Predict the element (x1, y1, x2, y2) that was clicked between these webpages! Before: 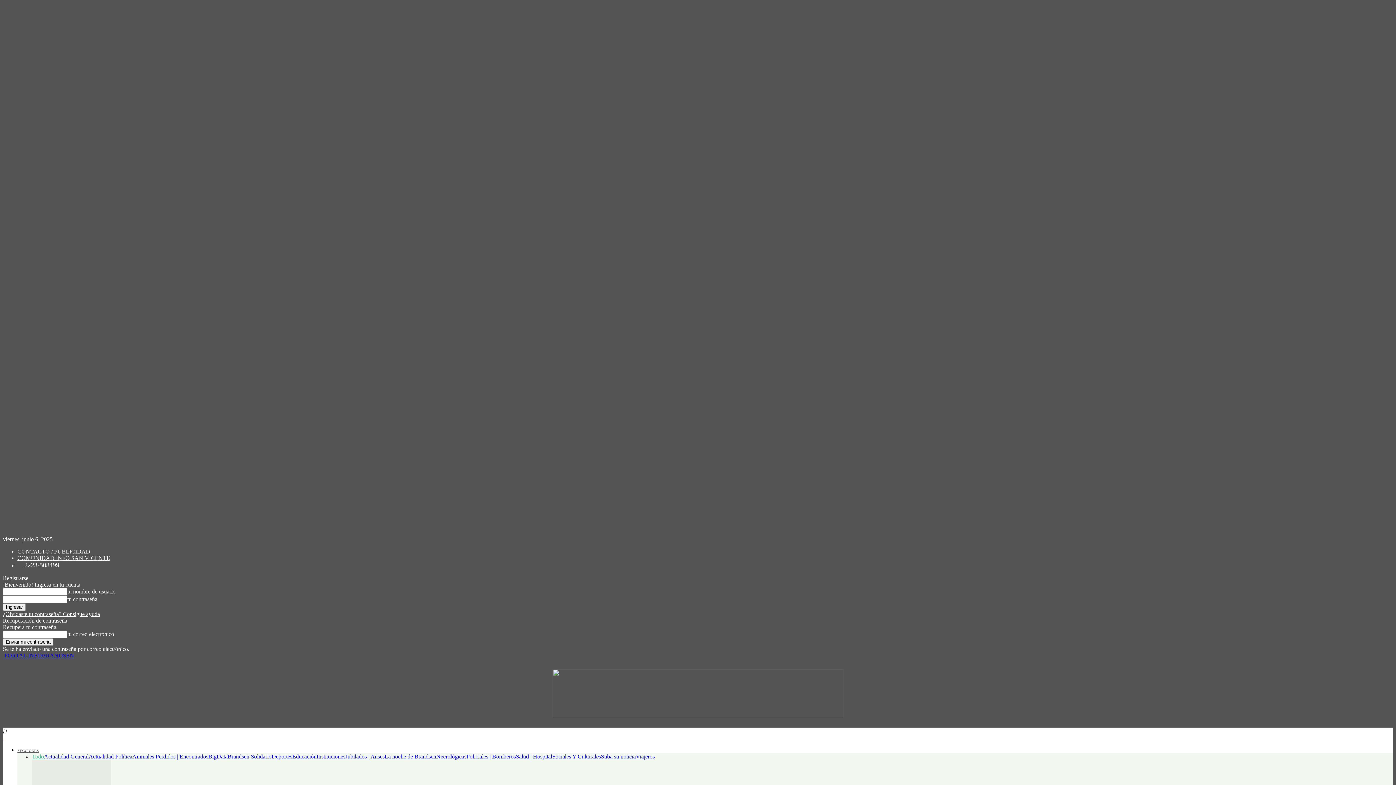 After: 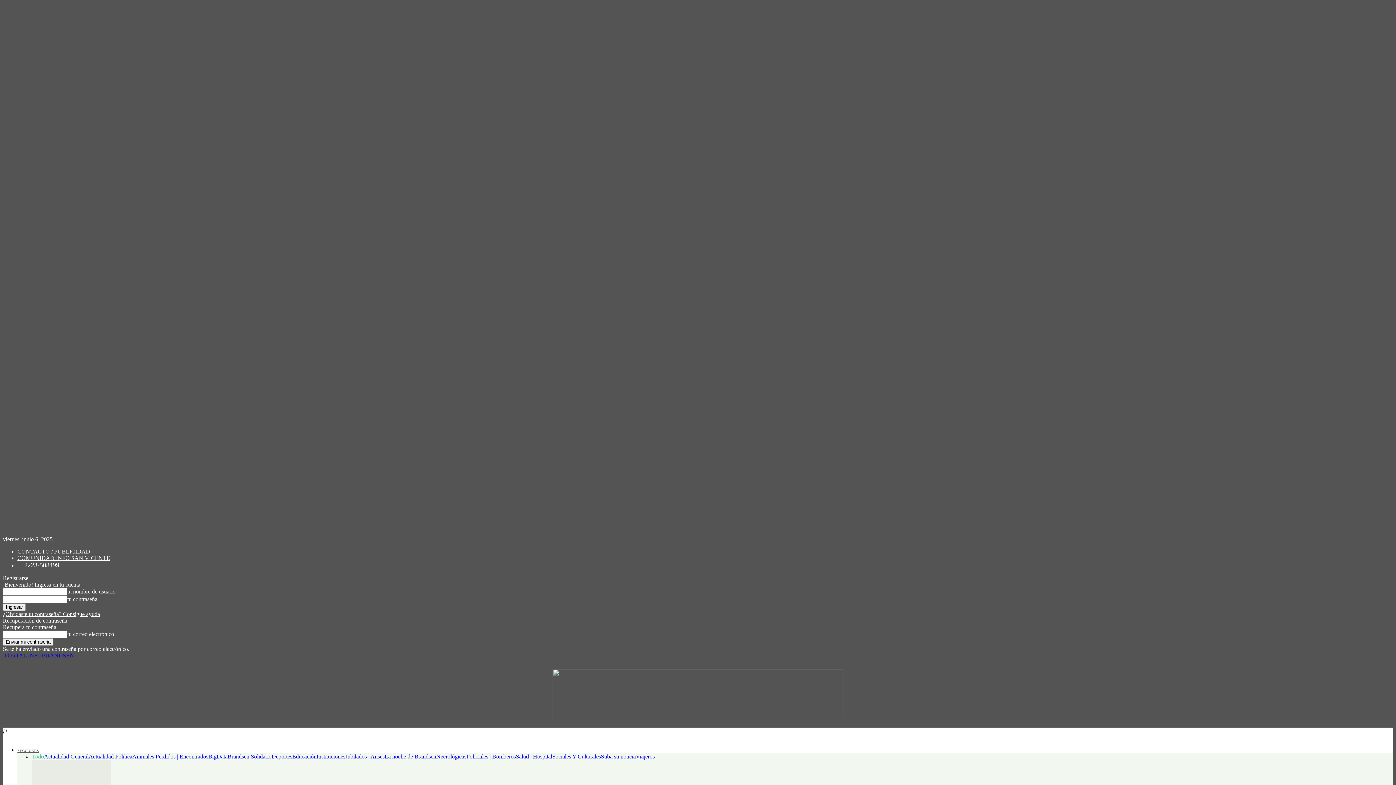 Action: label: La noche de Brandsen bbox: (384, 753, 436, 760)